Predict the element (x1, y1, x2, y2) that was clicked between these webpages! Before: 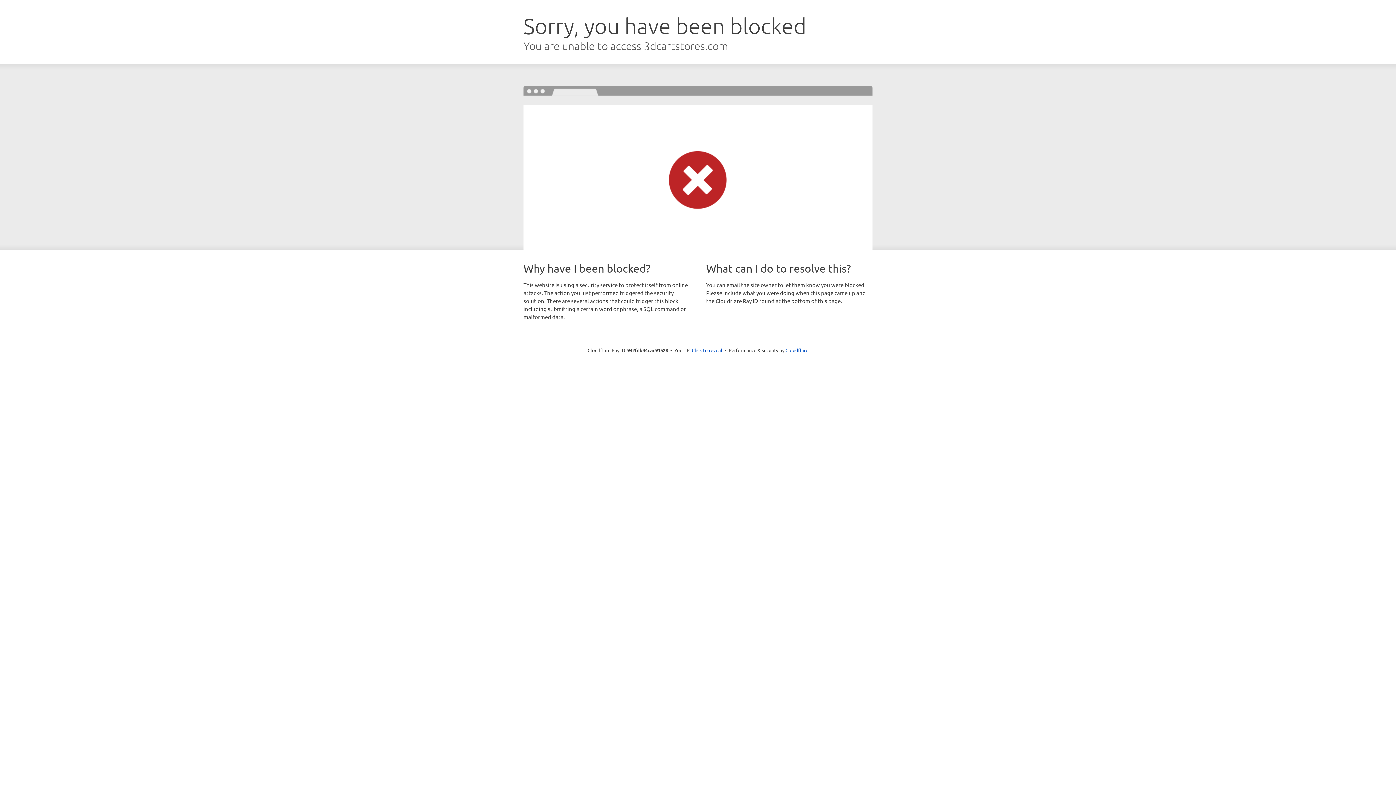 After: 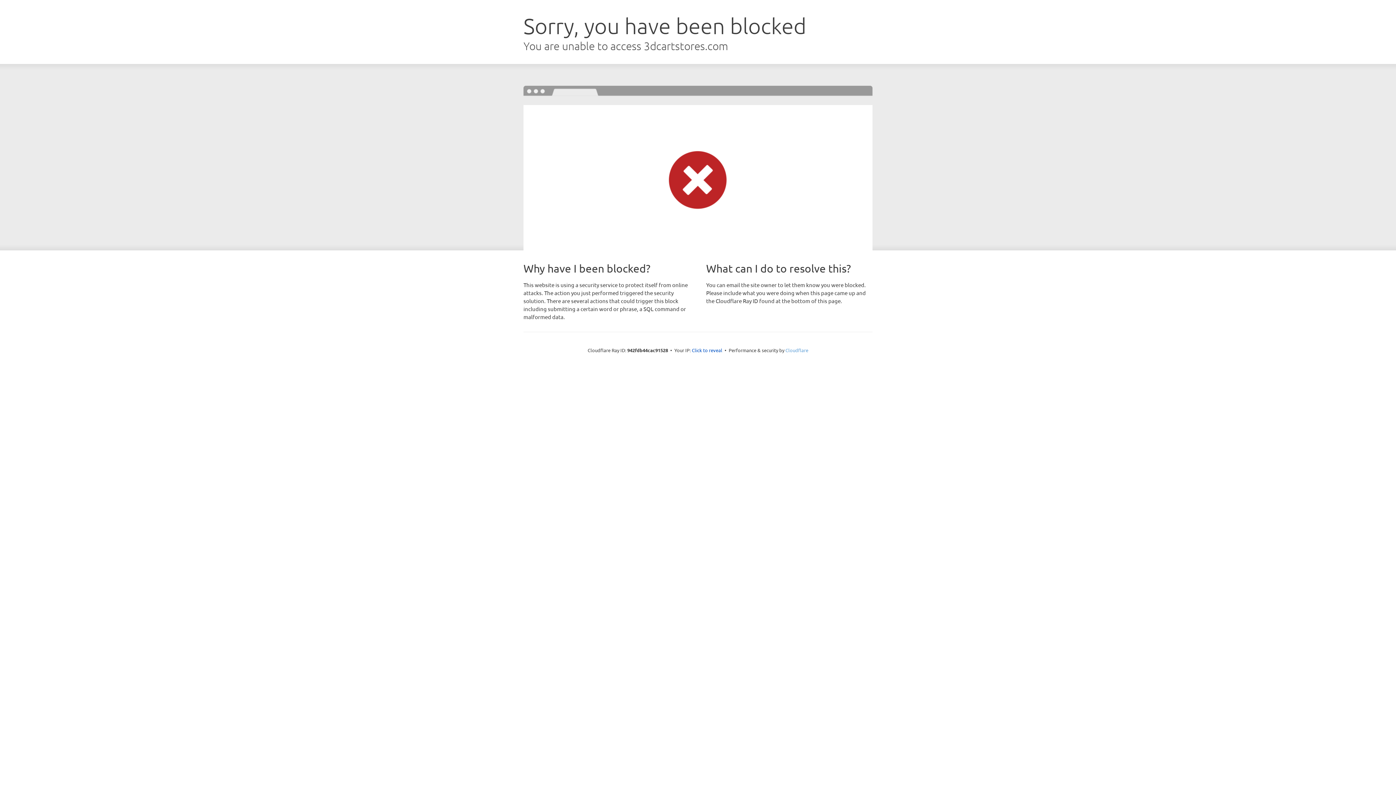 Action: bbox: (785, 347, 808, 353) label: Cloudflare